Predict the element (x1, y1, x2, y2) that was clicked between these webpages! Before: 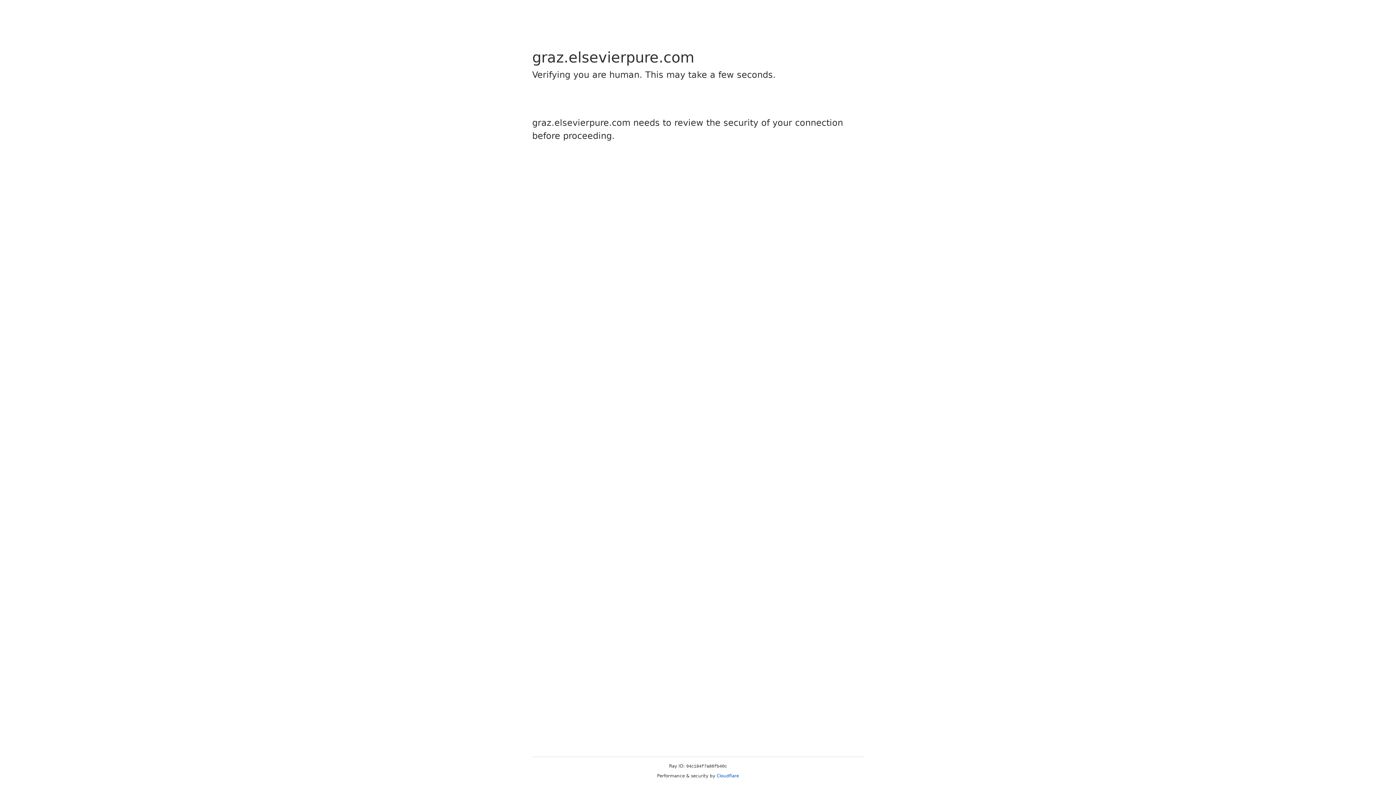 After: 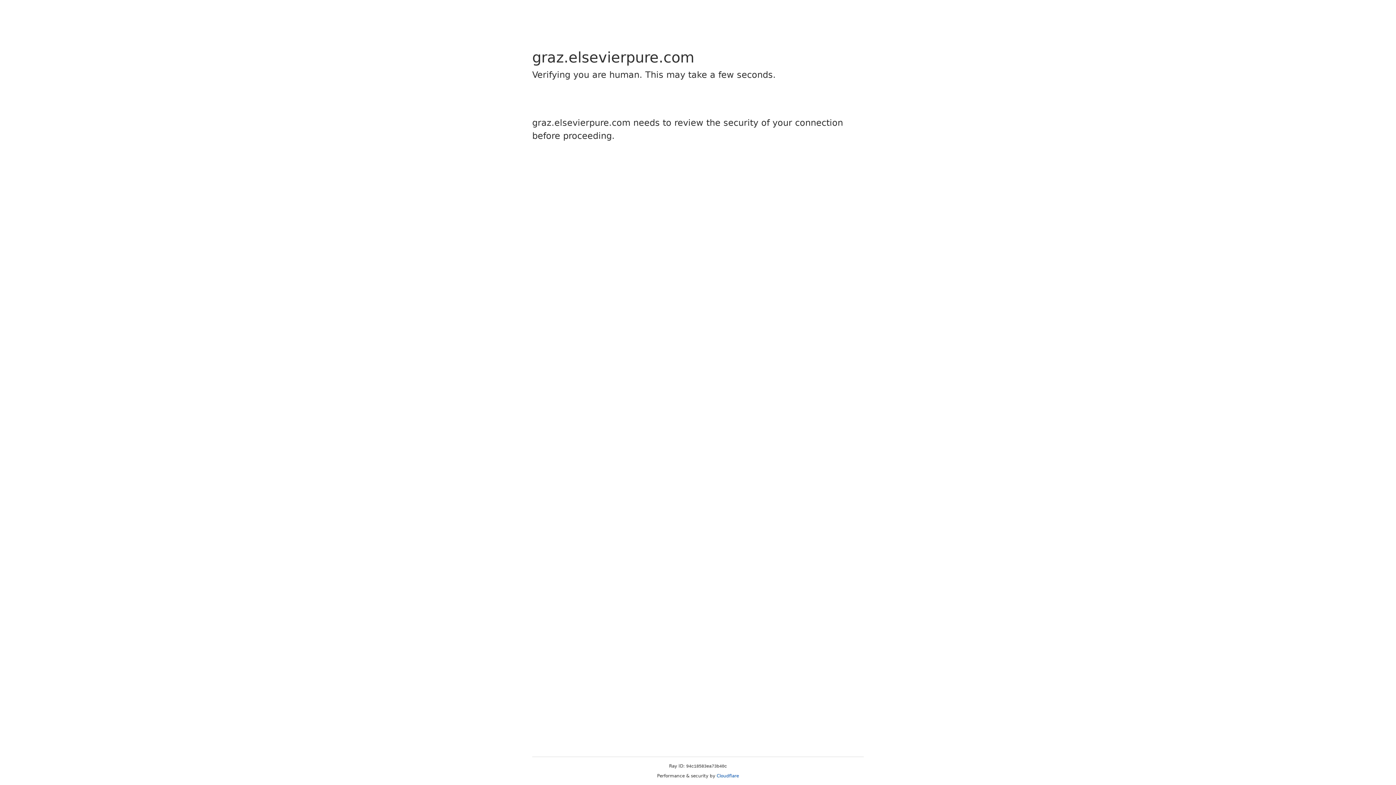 Action: bbox: (716, 773, 739, 778) label: Cloudflare